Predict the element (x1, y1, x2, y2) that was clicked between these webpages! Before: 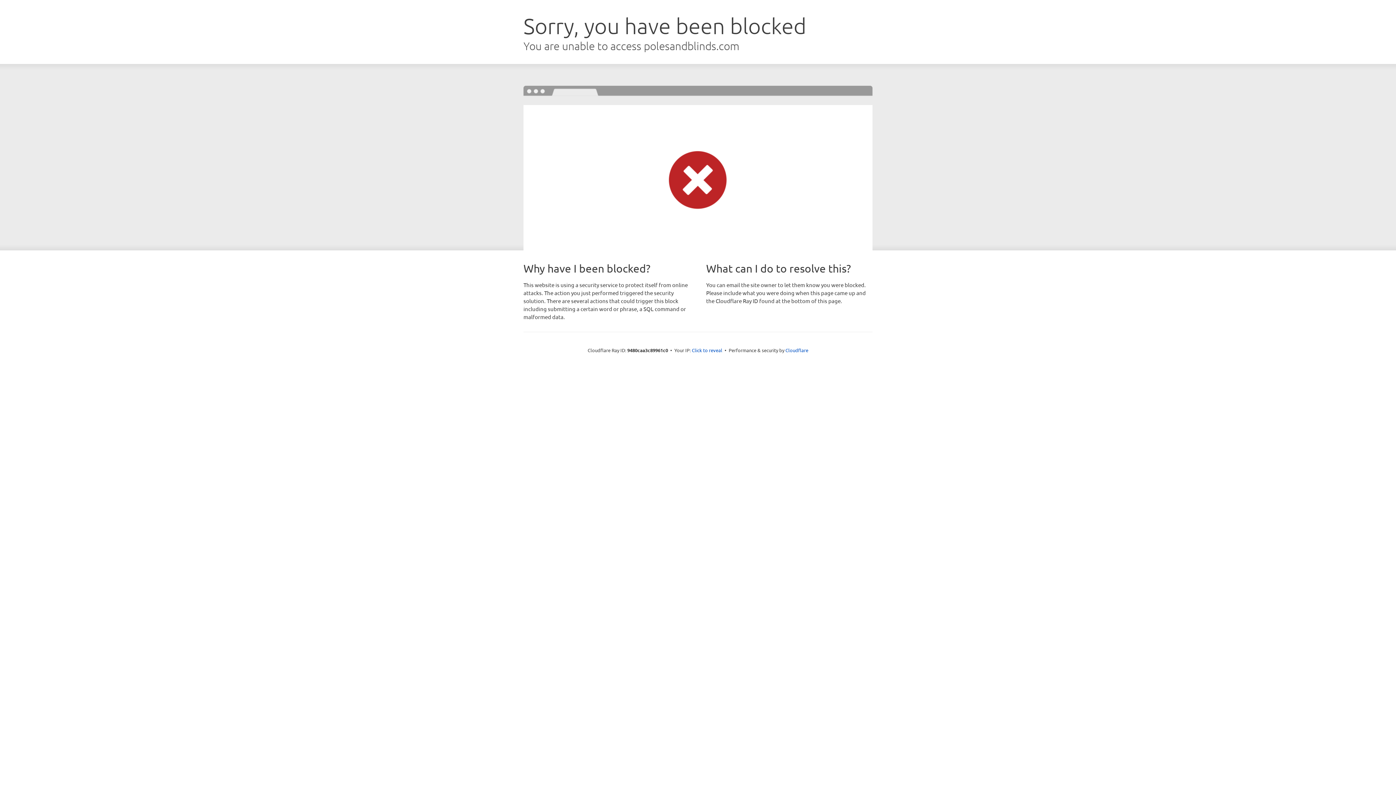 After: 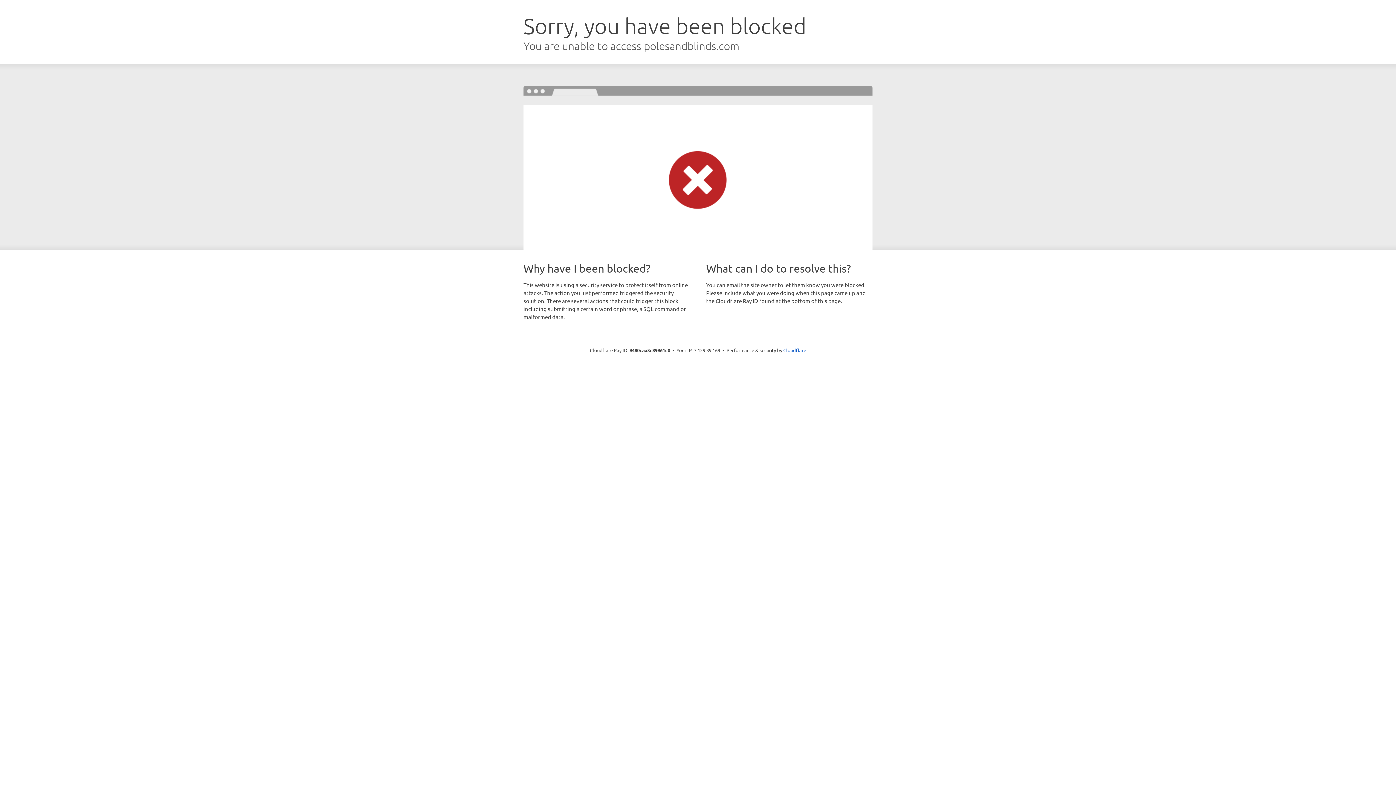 Action: bbox: (692, 346, 722, 353) label: Click to reveal